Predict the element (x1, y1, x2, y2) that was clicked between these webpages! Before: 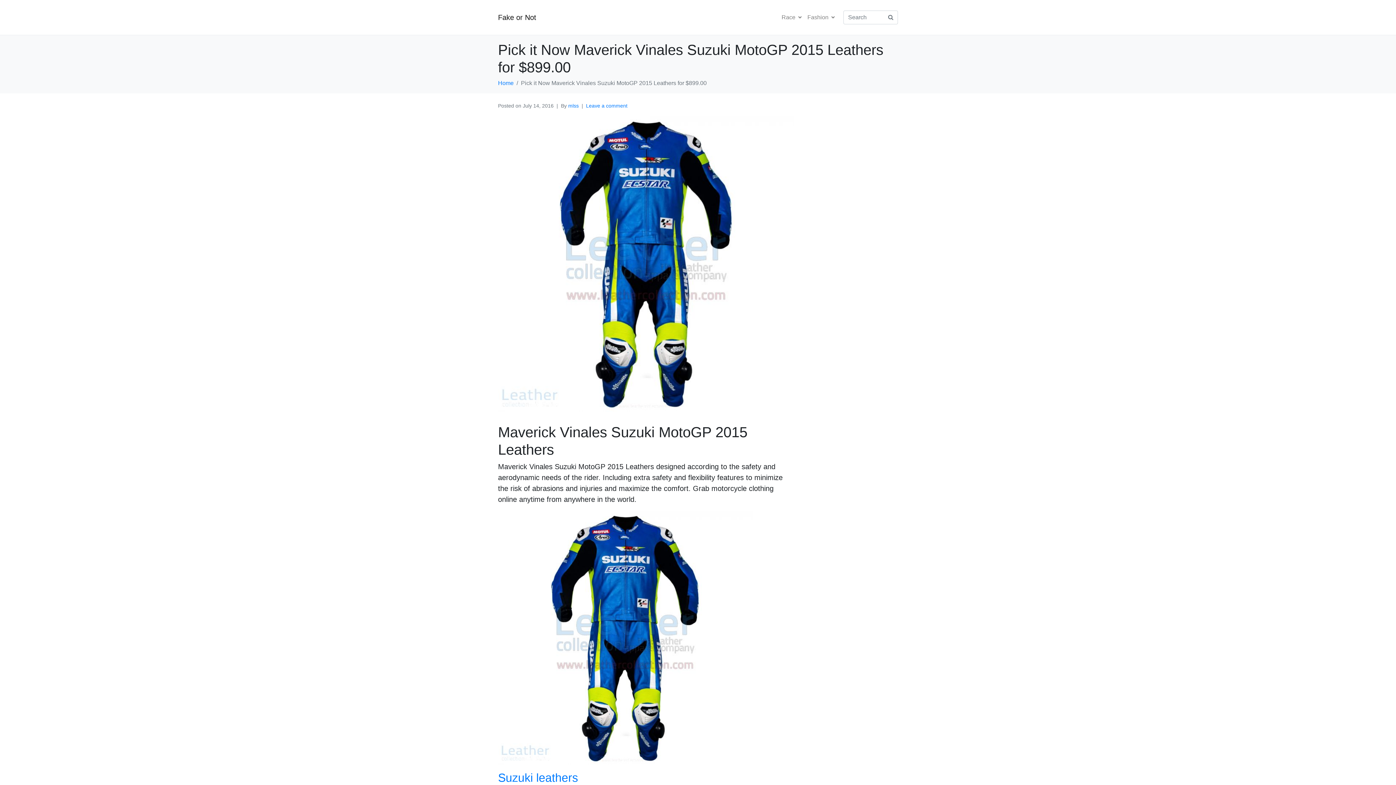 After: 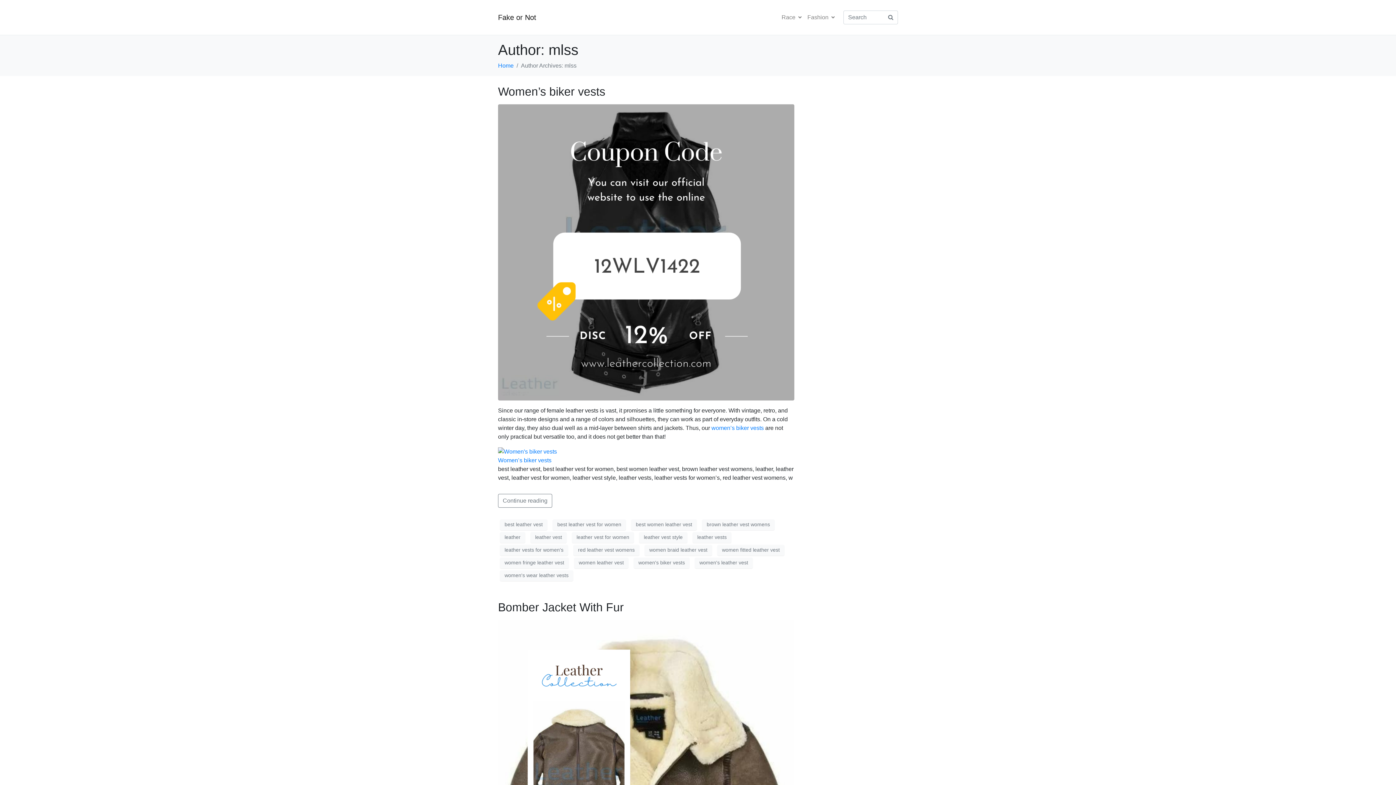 Action: label: mlss bbox: (568, 102, 578, 108)